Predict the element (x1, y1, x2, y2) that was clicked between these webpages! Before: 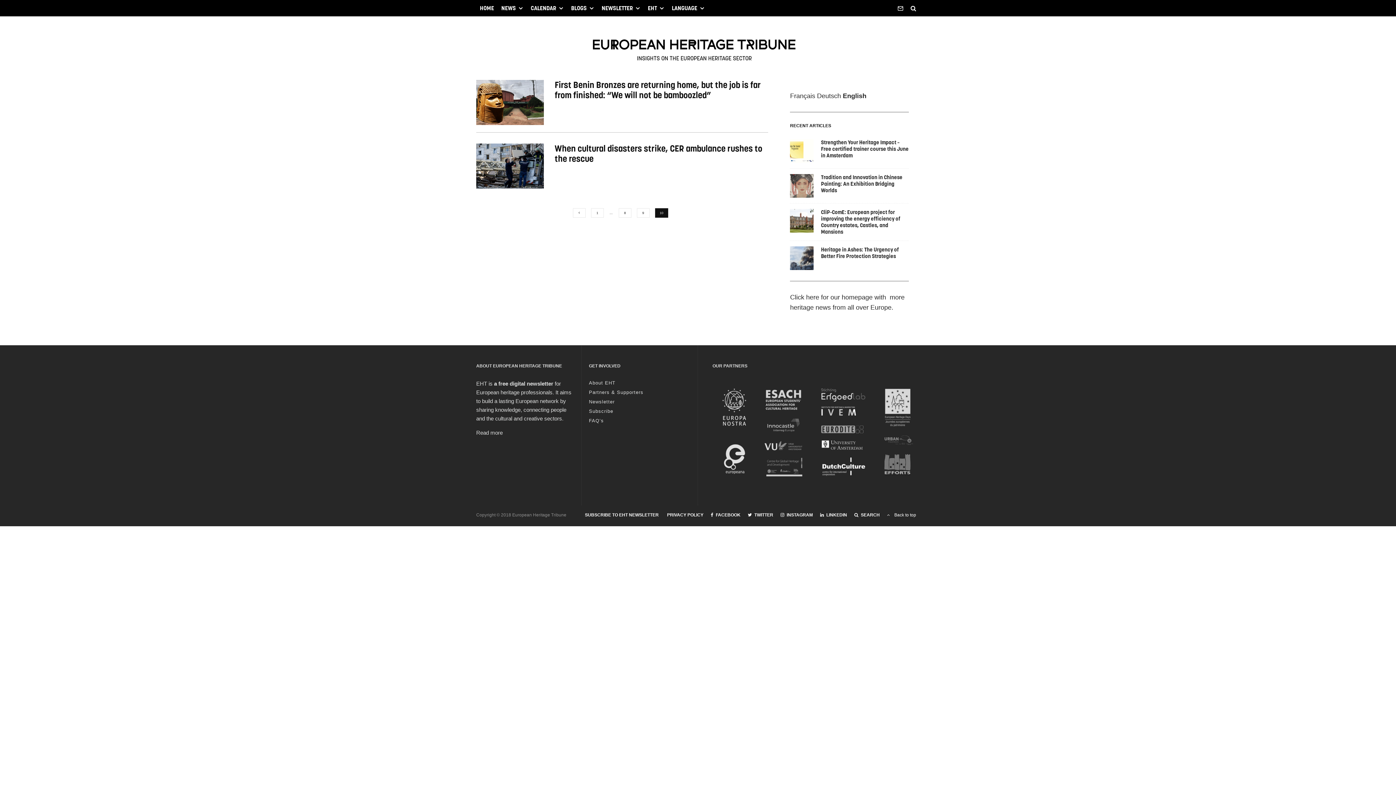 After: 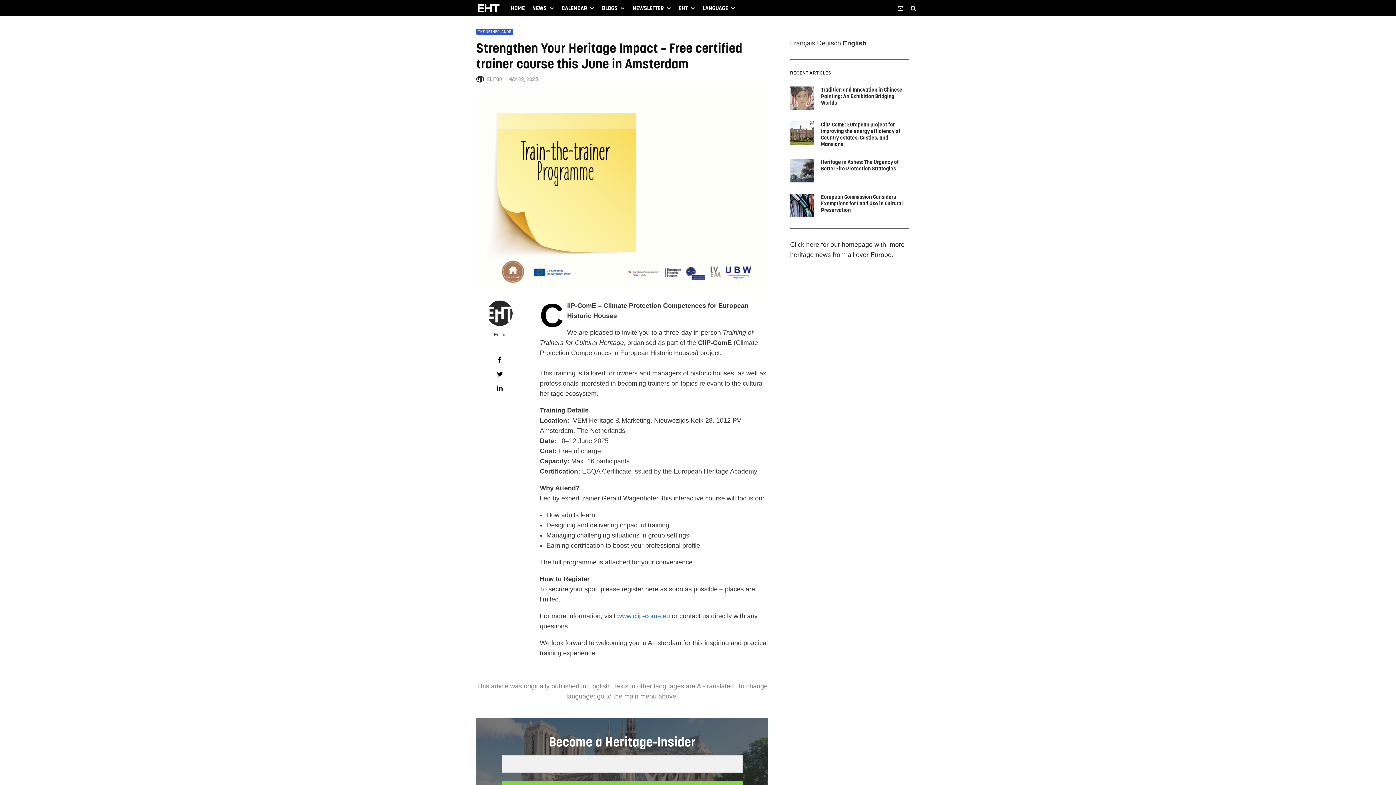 Action: label: Strengthen Your Heritage Impact – Free certified trainer course this June in Amsterdam bbox: (821, 139, 909, 158)